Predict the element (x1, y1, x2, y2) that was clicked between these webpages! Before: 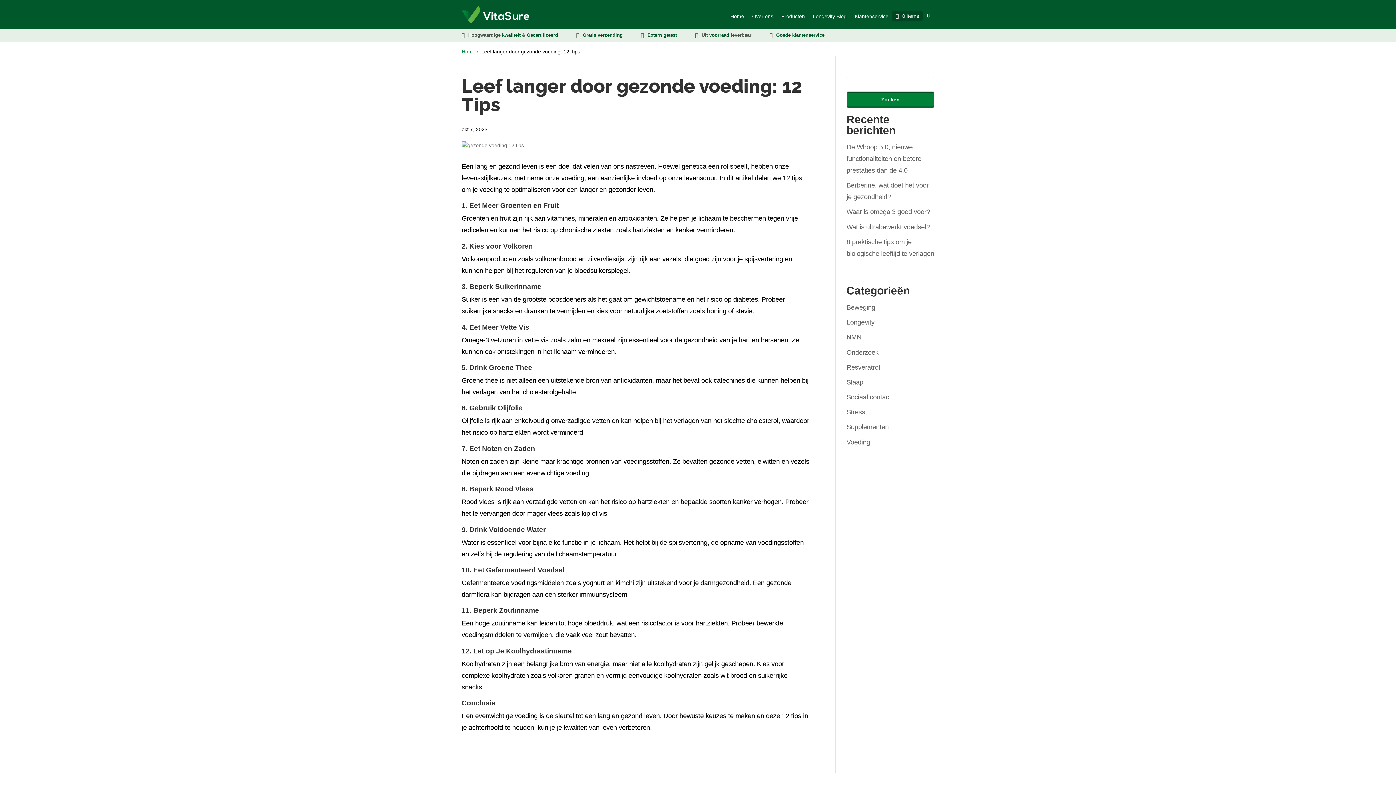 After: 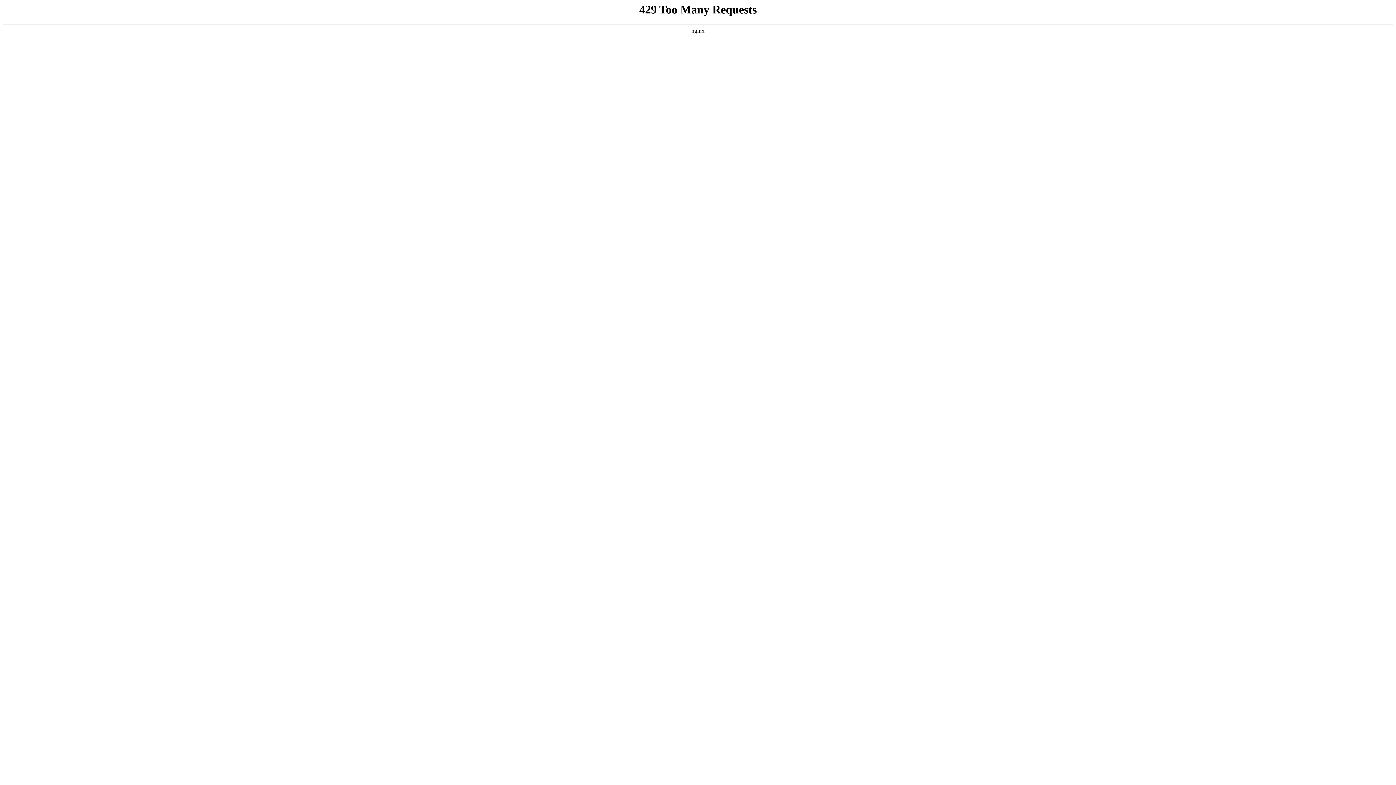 Action: bbox: (752, 13, 773, 21) label: Over ons